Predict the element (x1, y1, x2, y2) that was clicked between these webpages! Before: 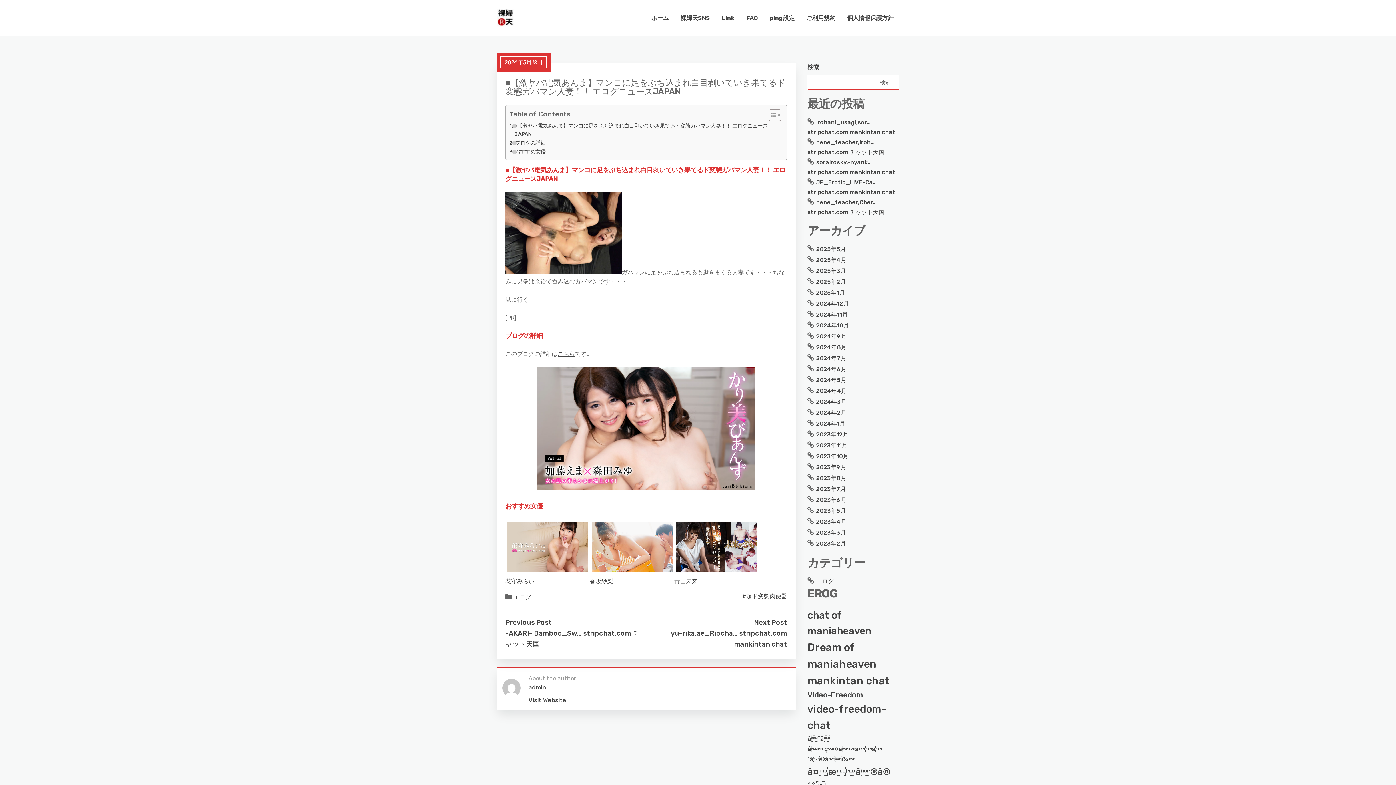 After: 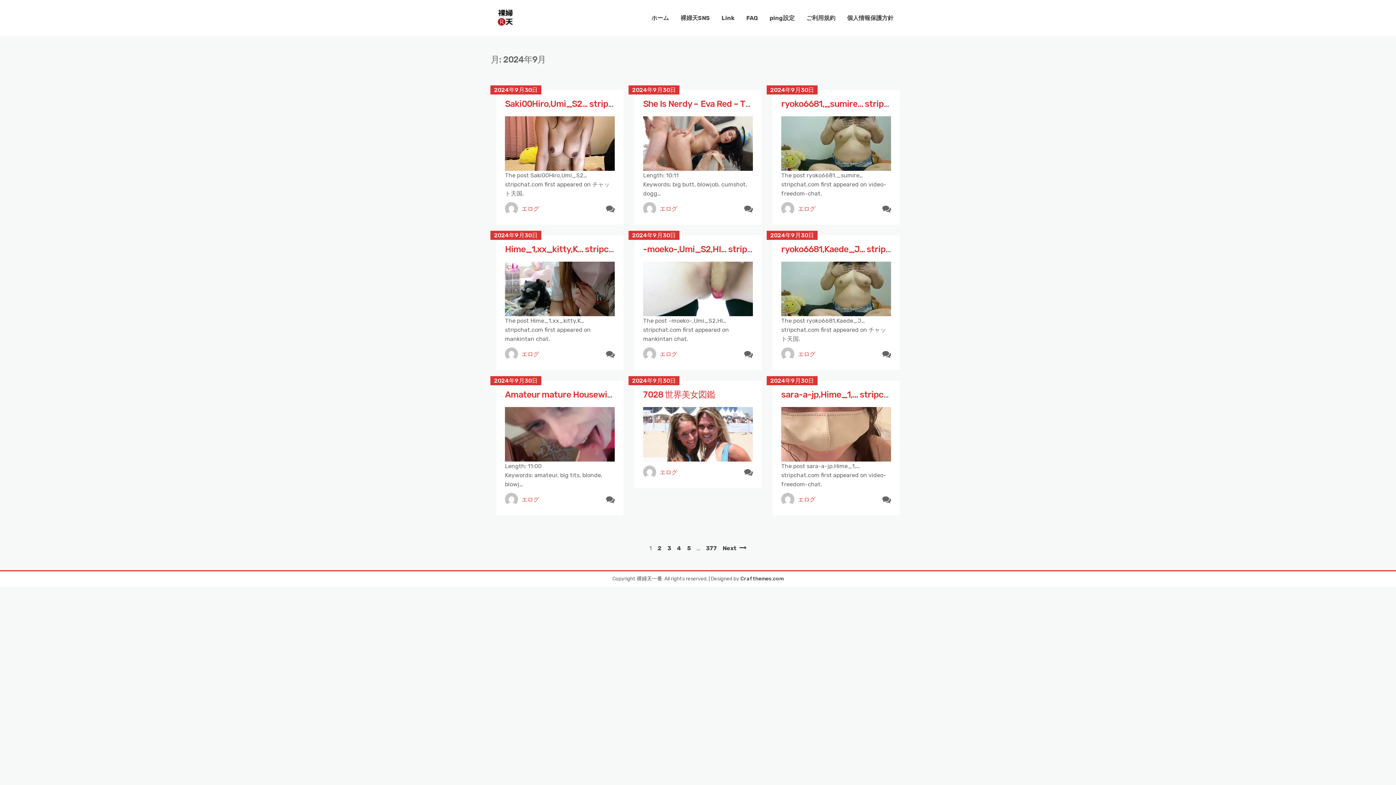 Action: label: 2024年9月 bbox: (816, 333, 846, 340)